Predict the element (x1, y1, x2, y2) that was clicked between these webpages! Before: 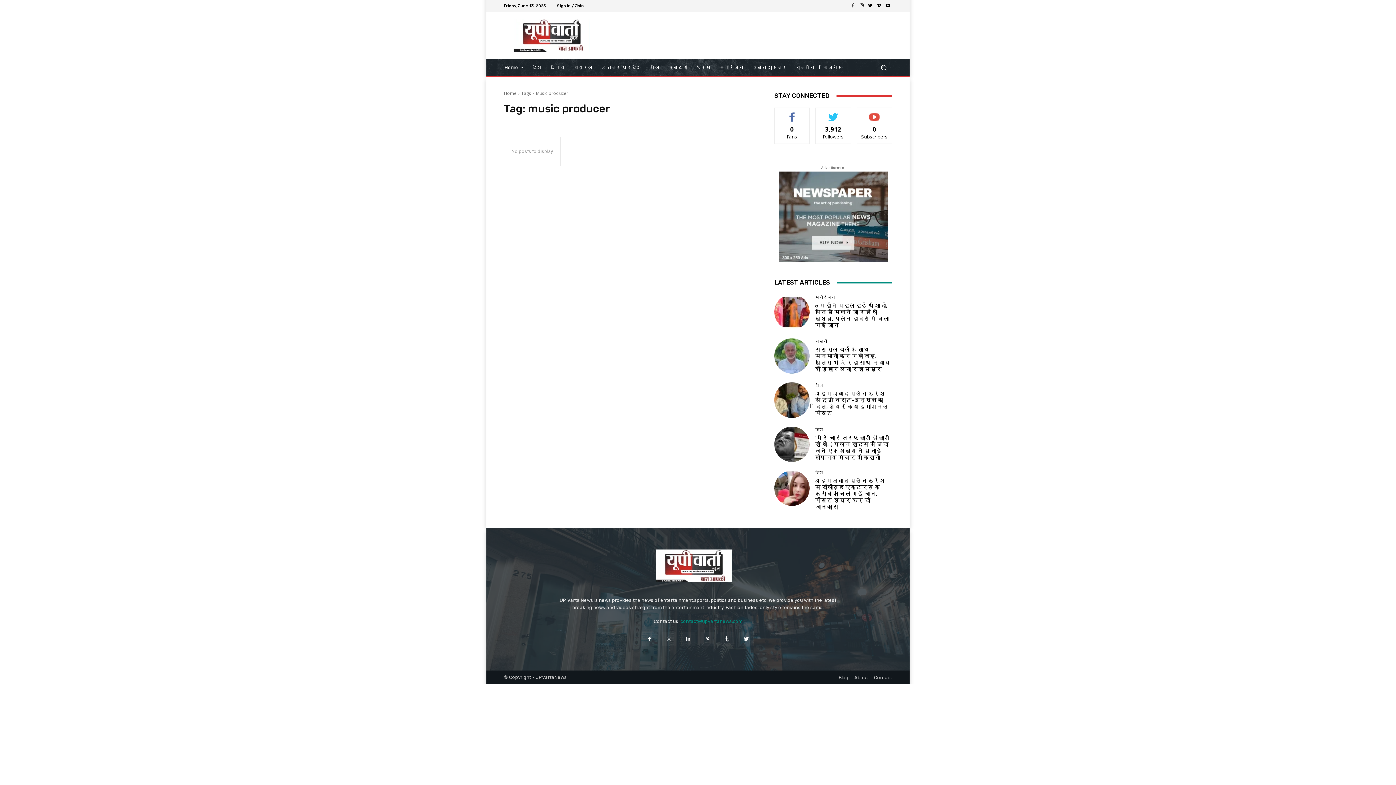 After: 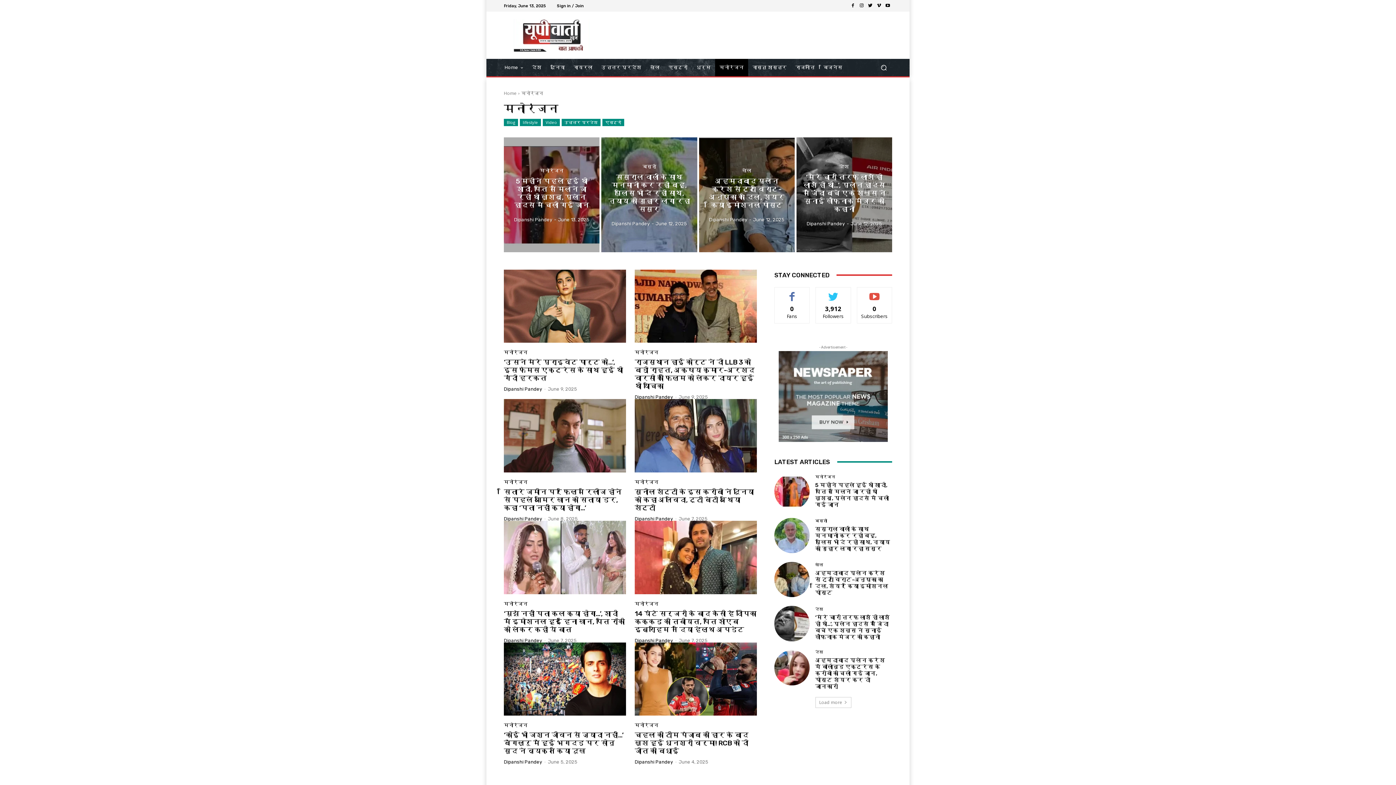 Action: bbox: (715, 58, 748, 76) label: मनोरंजन